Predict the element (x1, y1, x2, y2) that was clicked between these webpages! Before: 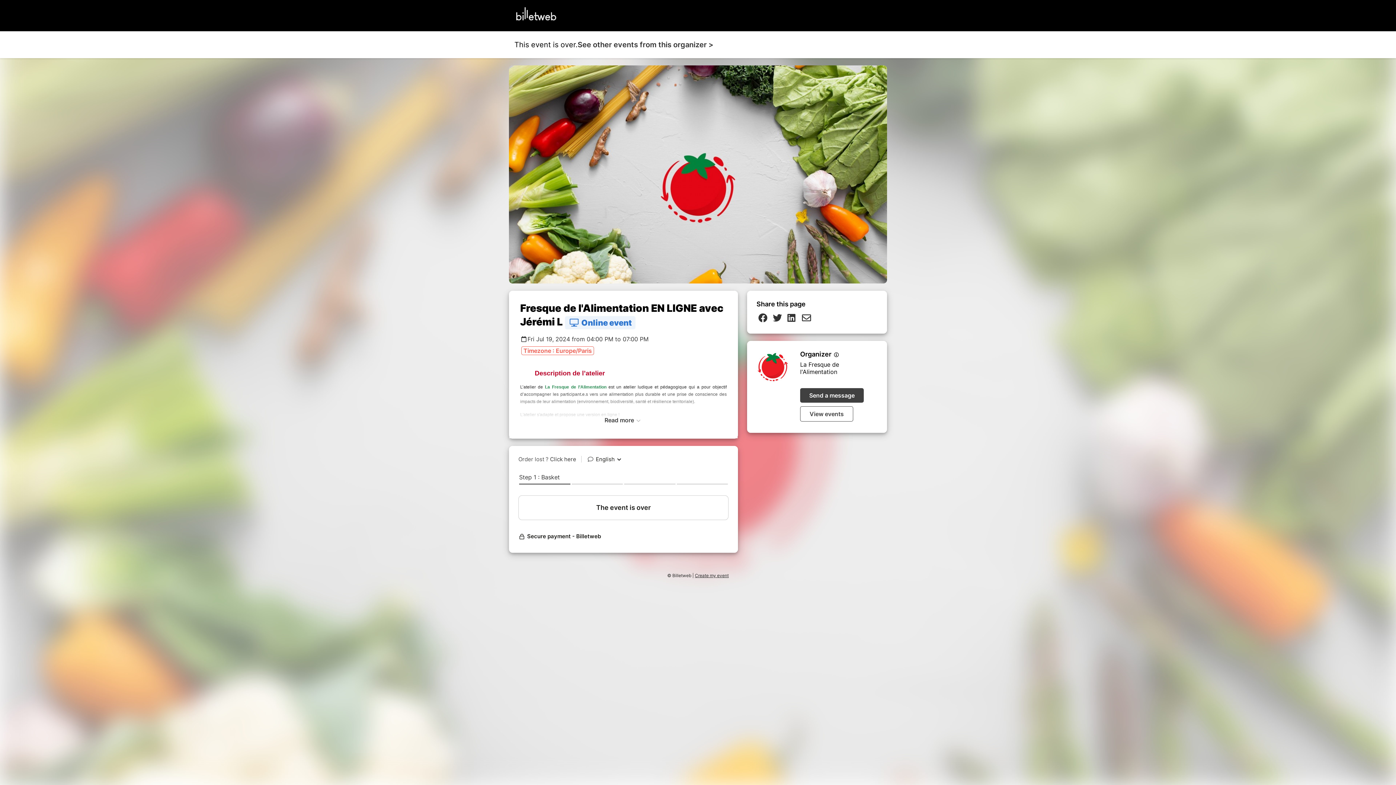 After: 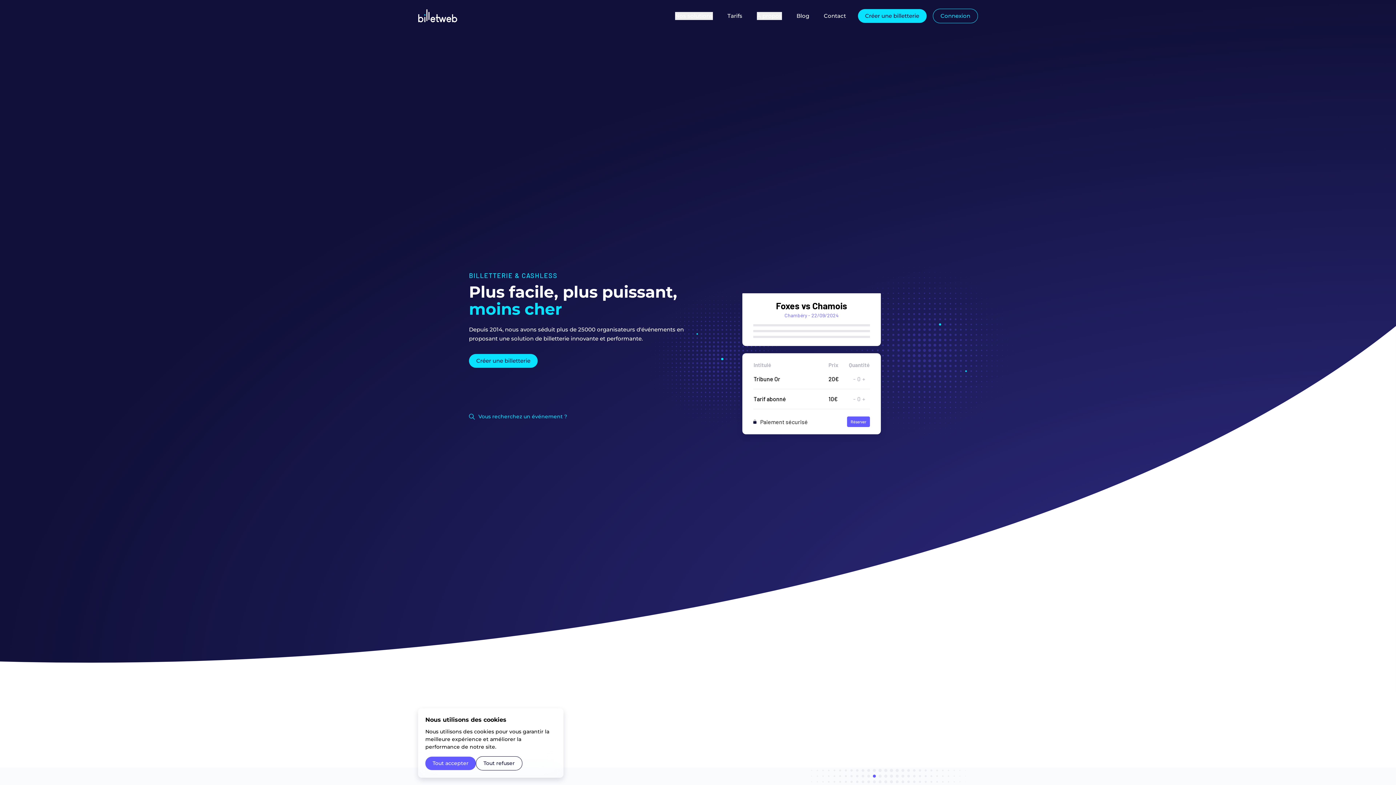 Action: bbox: (516, 11, 556, 18)